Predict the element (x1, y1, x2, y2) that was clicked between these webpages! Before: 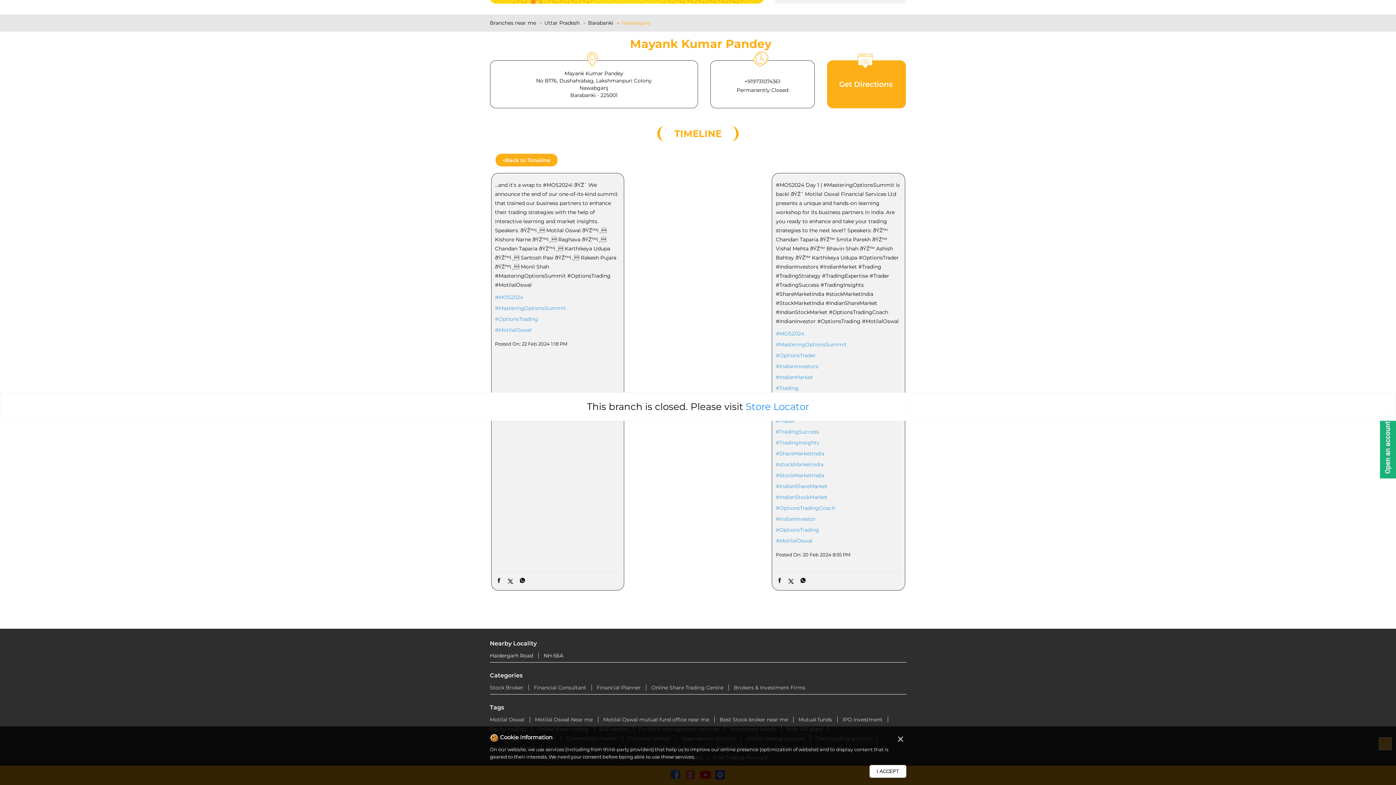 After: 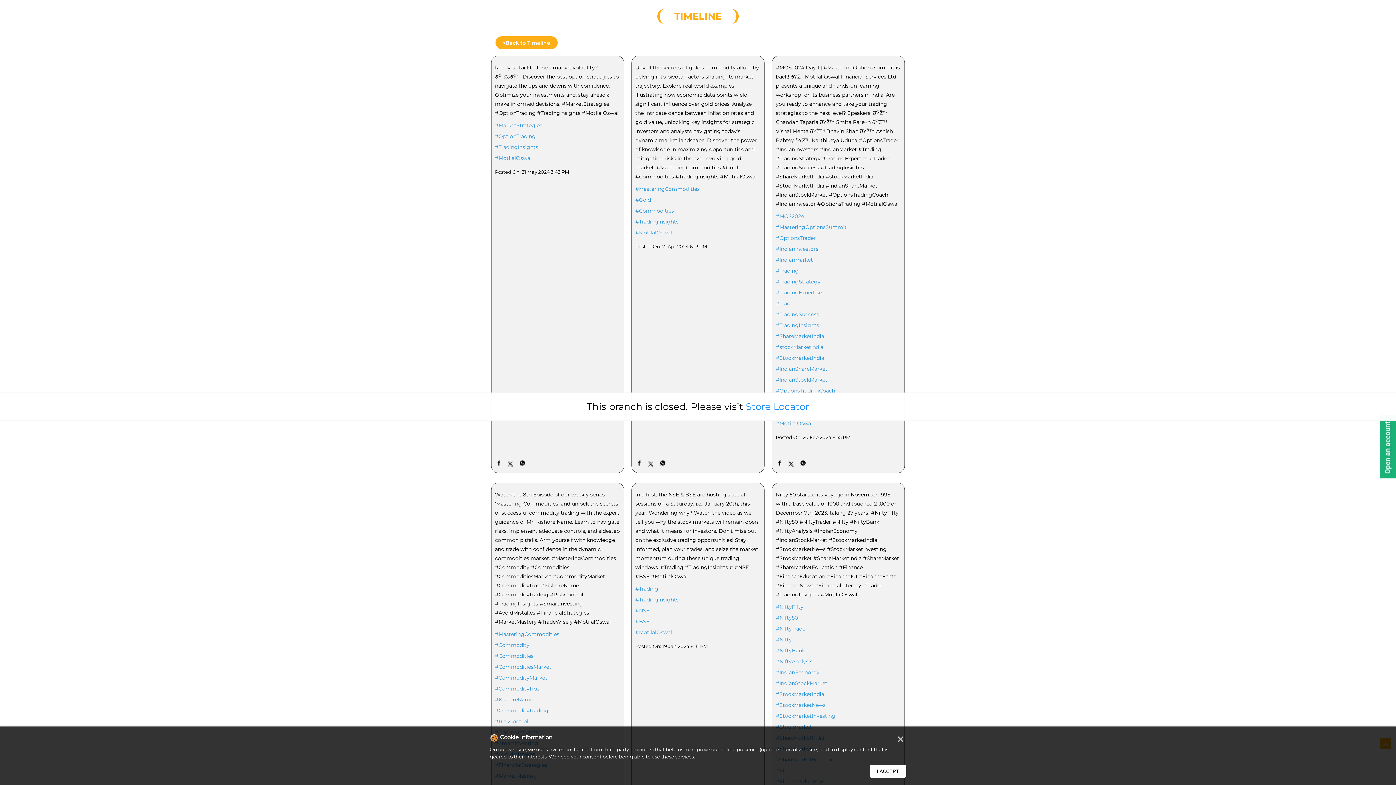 Action: bbox: (776, 439, 901, 446) label: #TradingInsights